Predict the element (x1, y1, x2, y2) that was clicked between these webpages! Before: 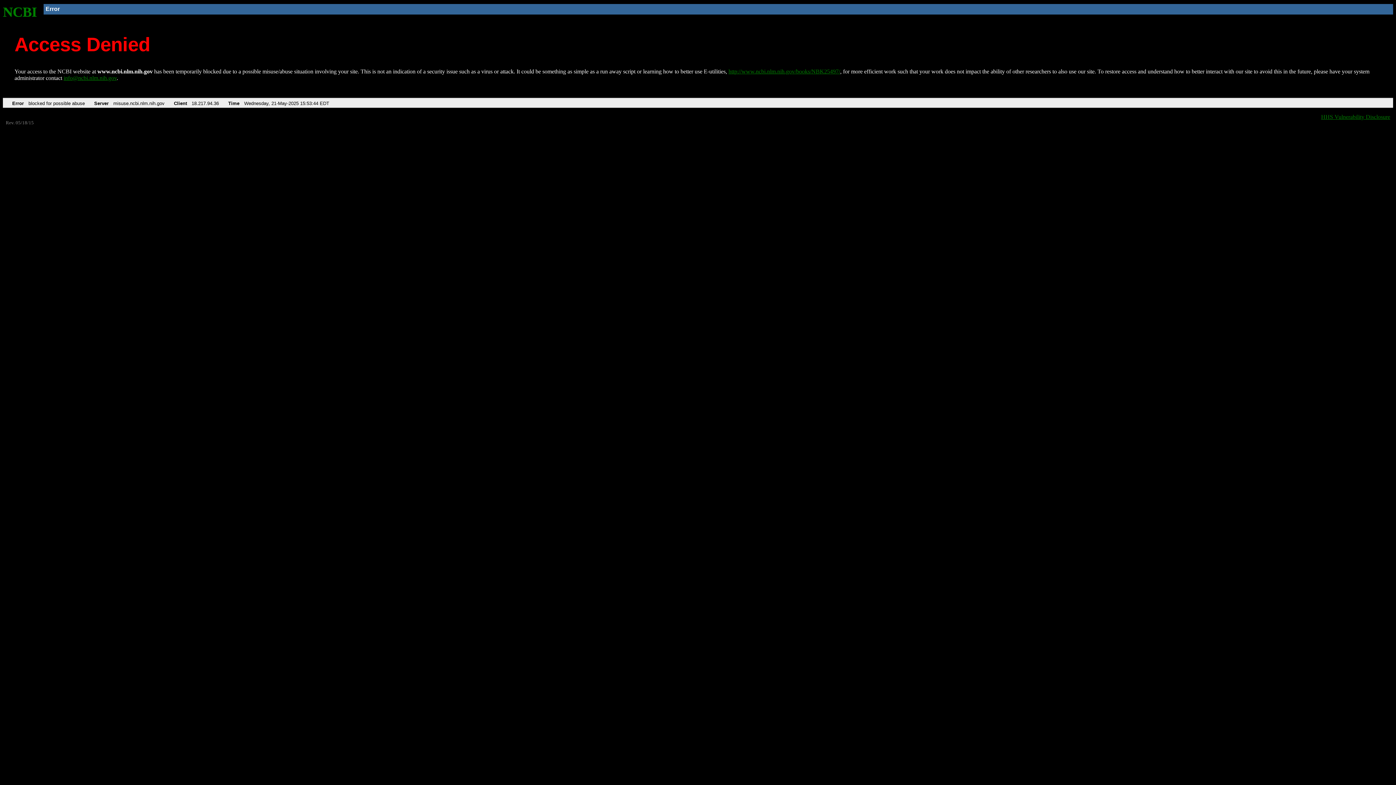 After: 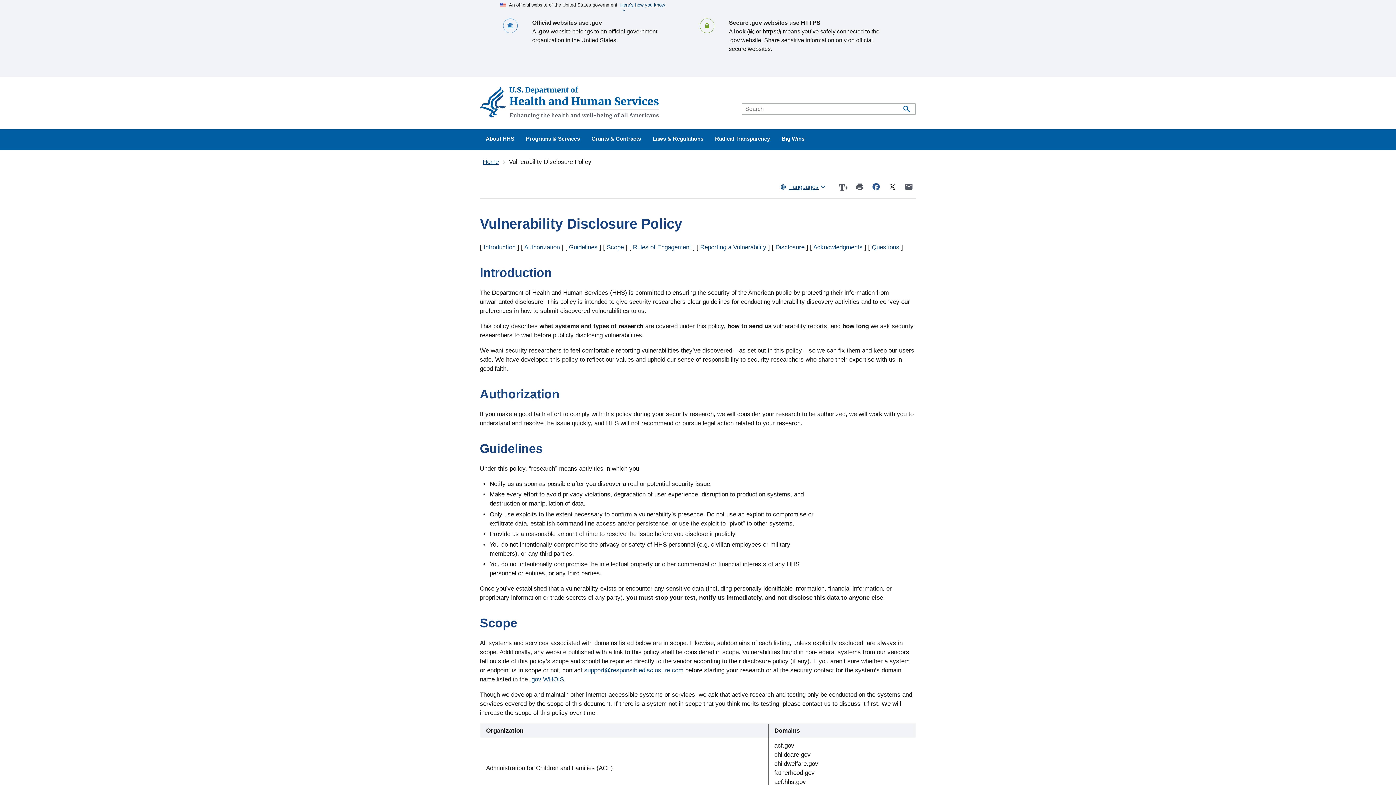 Action: label: HHS Vulnerability Disclosure bbox: (1321, 113, 1390, 119)